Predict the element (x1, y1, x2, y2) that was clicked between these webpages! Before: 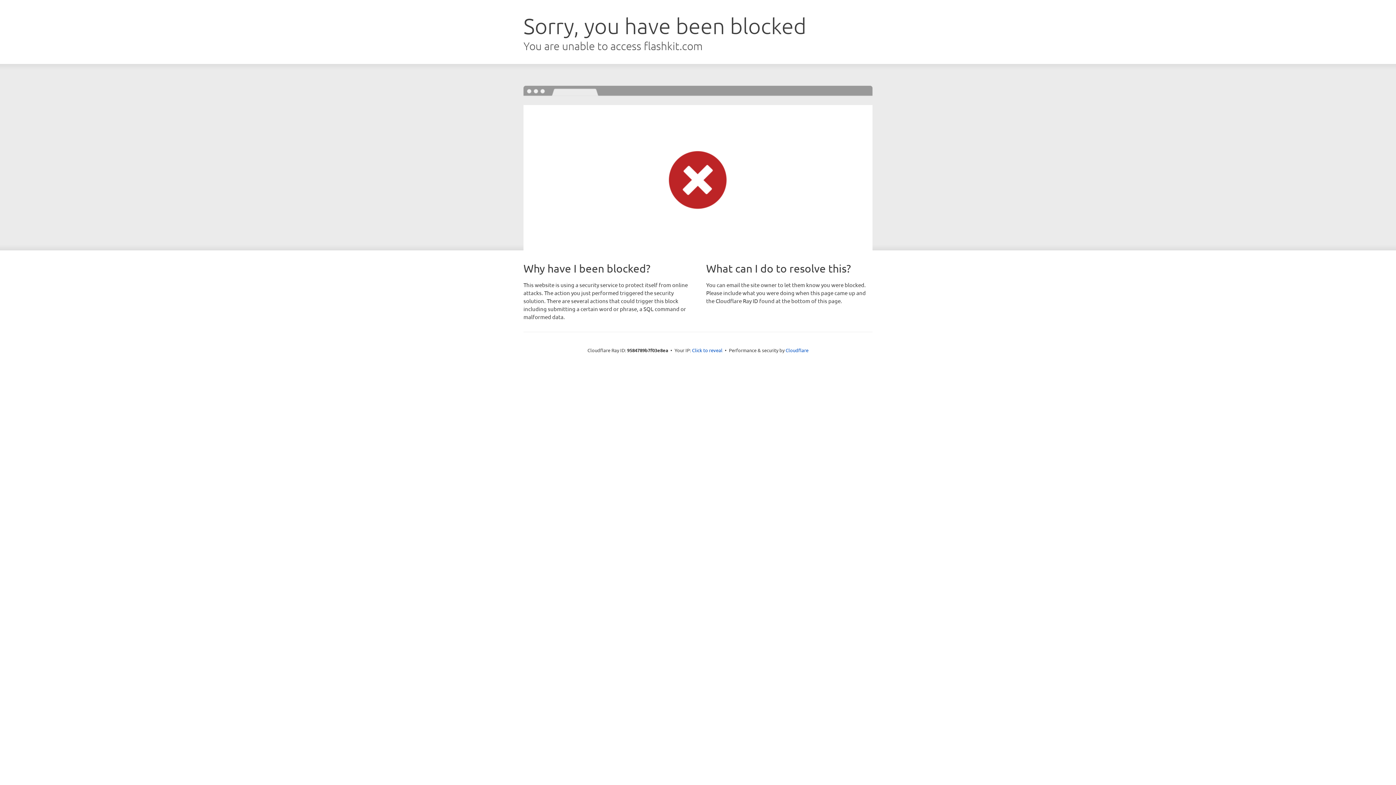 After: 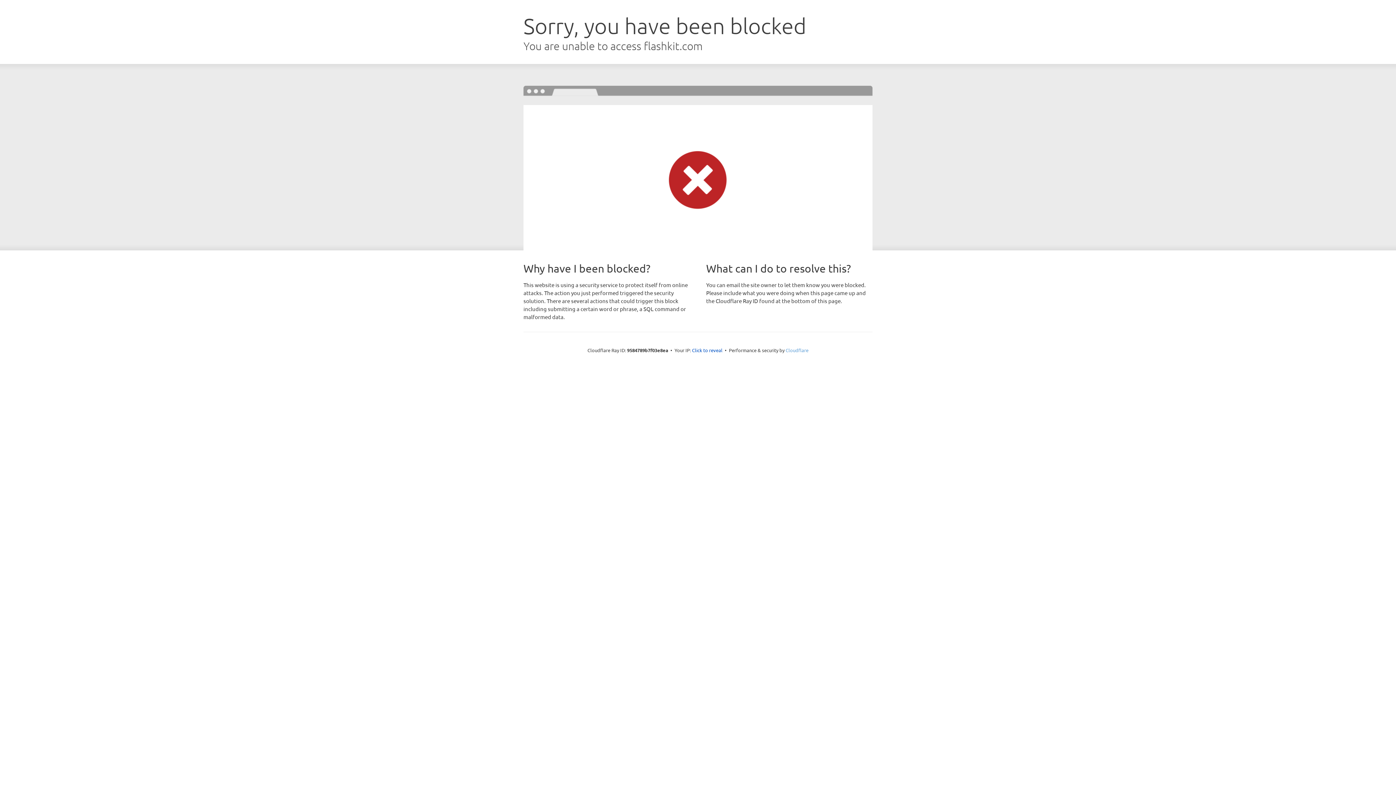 Action: label: Cloudflare bbox: (785, 347, 808, 353)